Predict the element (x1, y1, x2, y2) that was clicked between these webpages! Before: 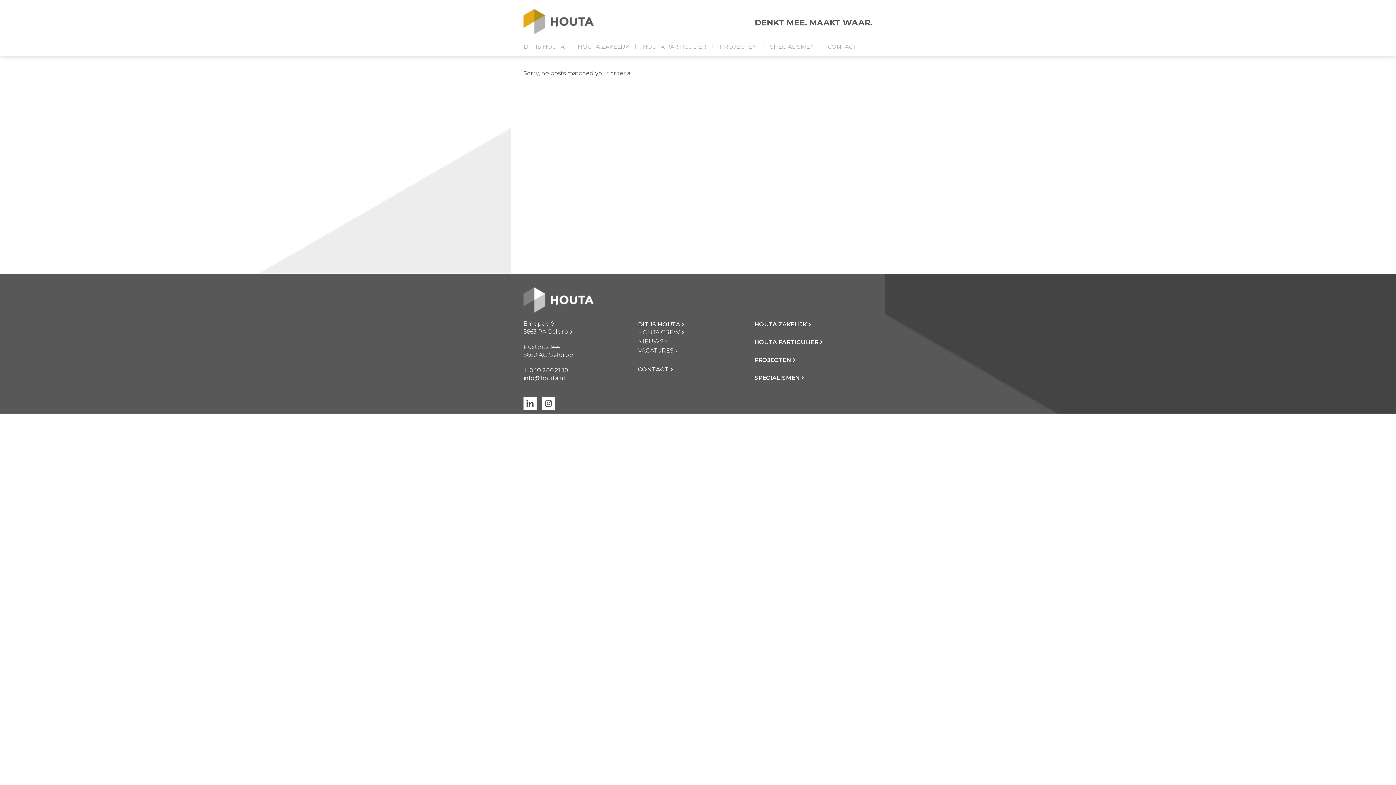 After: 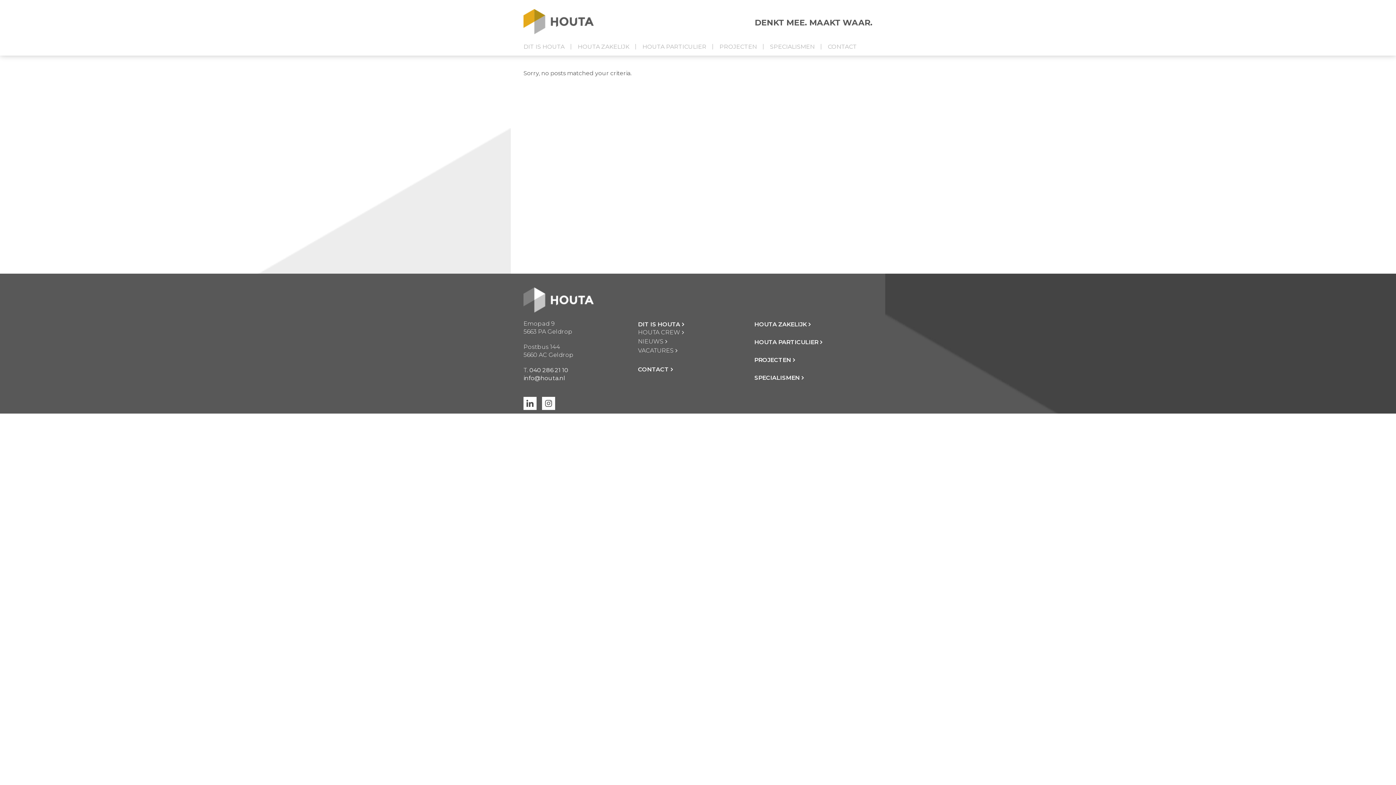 Action: bbox: (542, 397, 555, 410)